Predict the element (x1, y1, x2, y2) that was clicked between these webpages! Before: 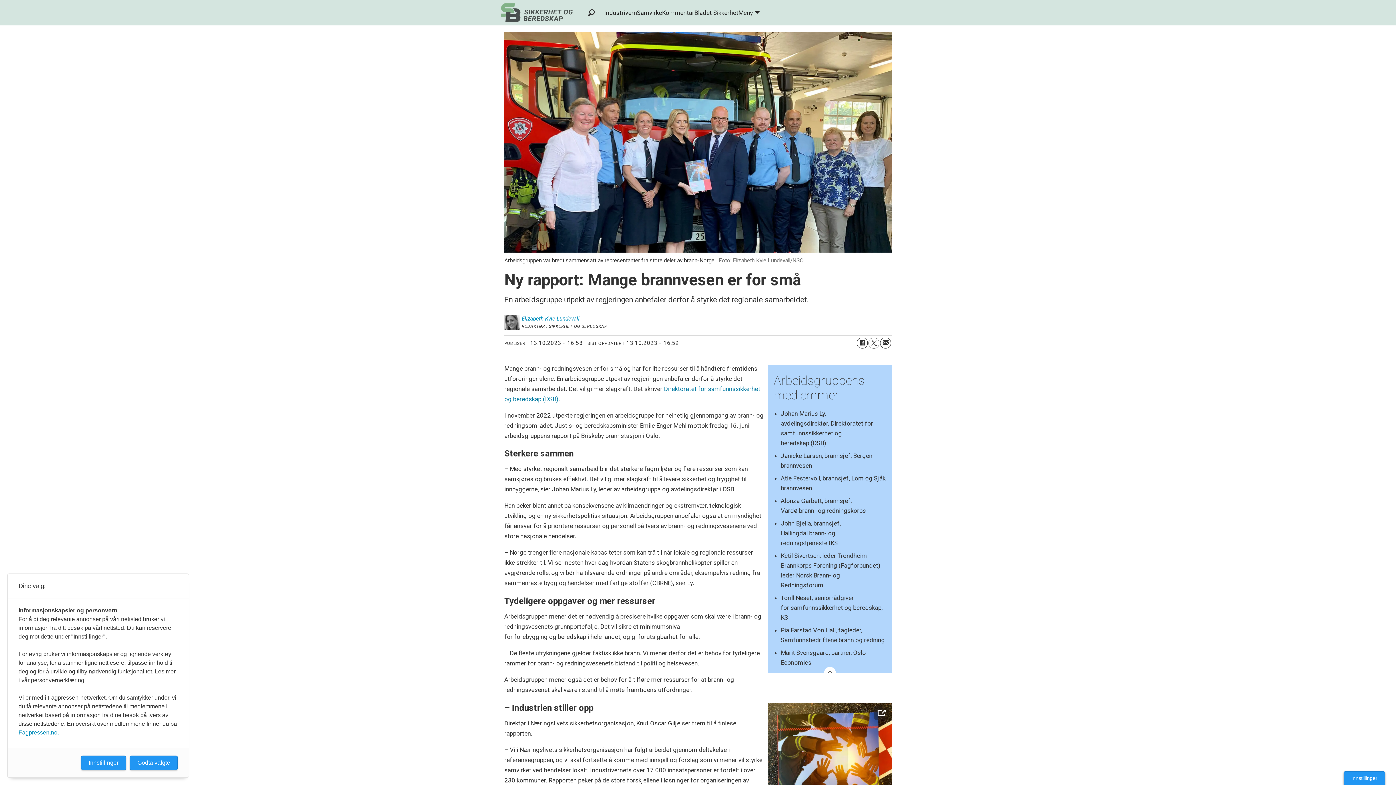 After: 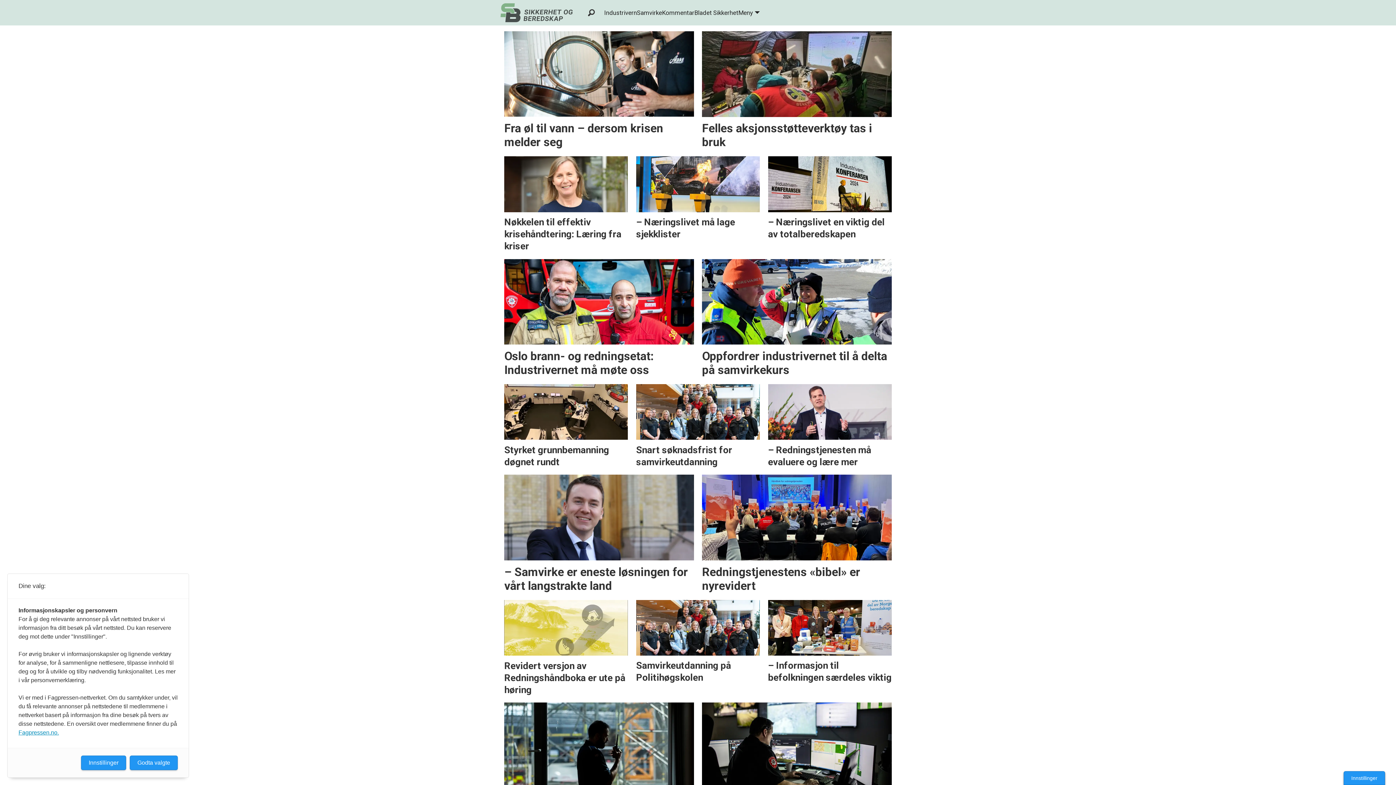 Action: label: Samvirke bbox: (637, 9, 662, 16)